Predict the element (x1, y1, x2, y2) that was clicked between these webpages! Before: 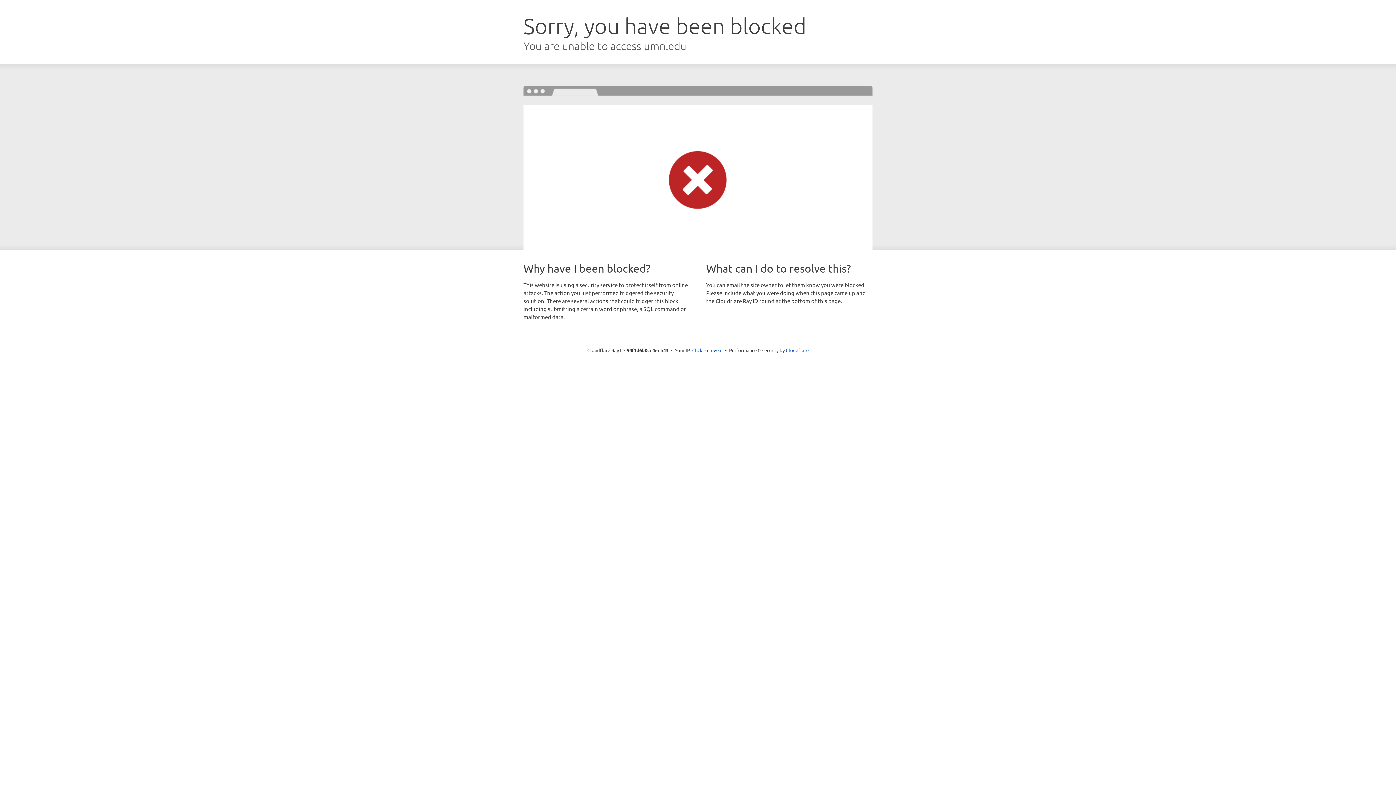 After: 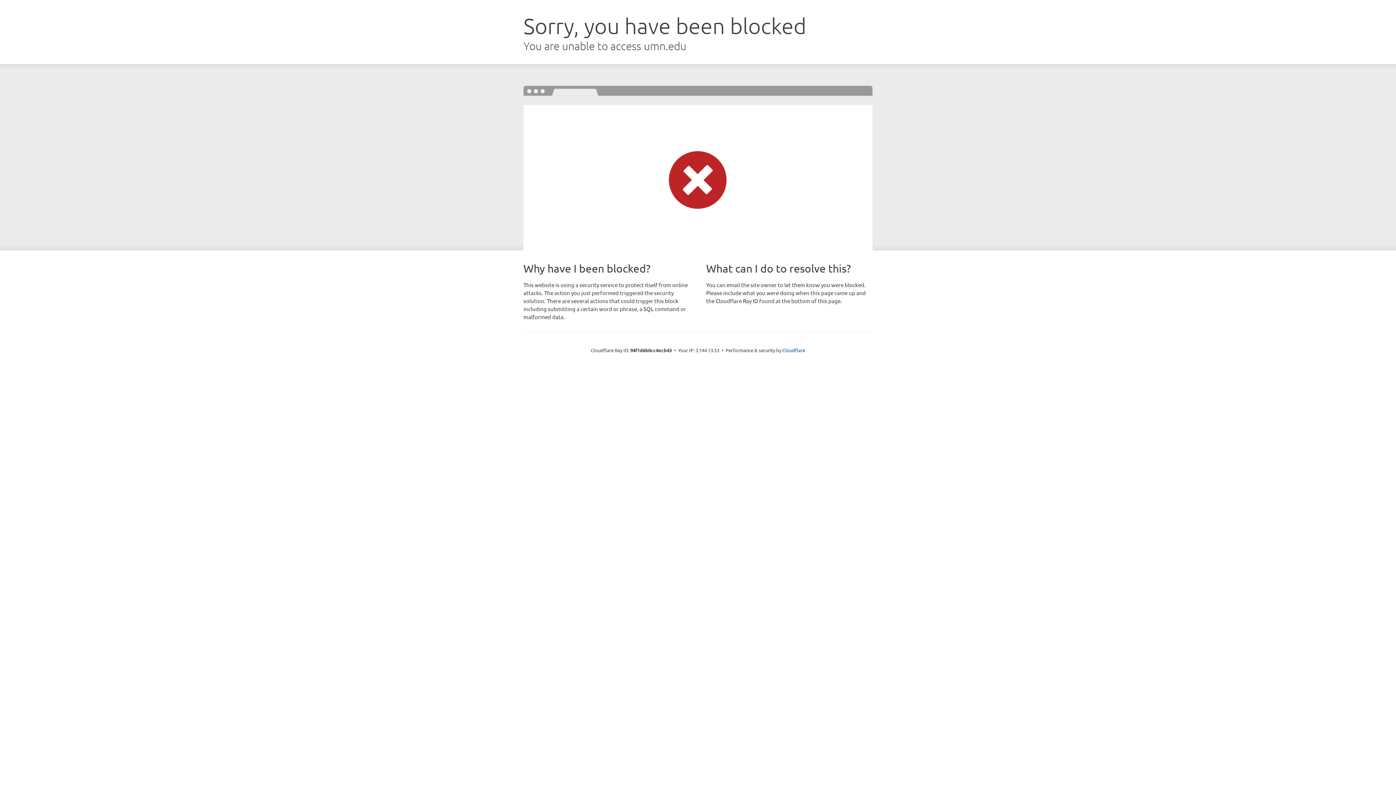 Action: bbox: (692, 346, 722, 353) label: Click to reveal